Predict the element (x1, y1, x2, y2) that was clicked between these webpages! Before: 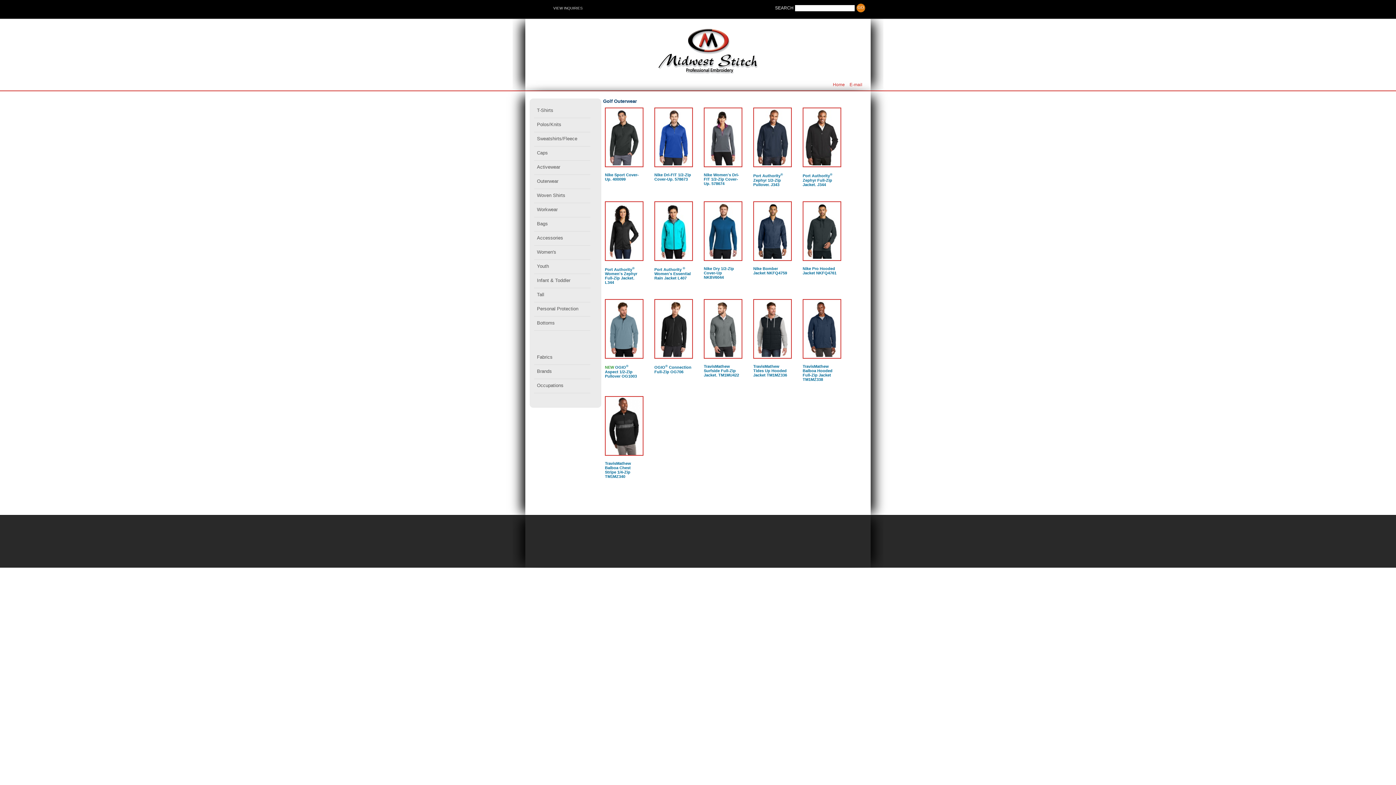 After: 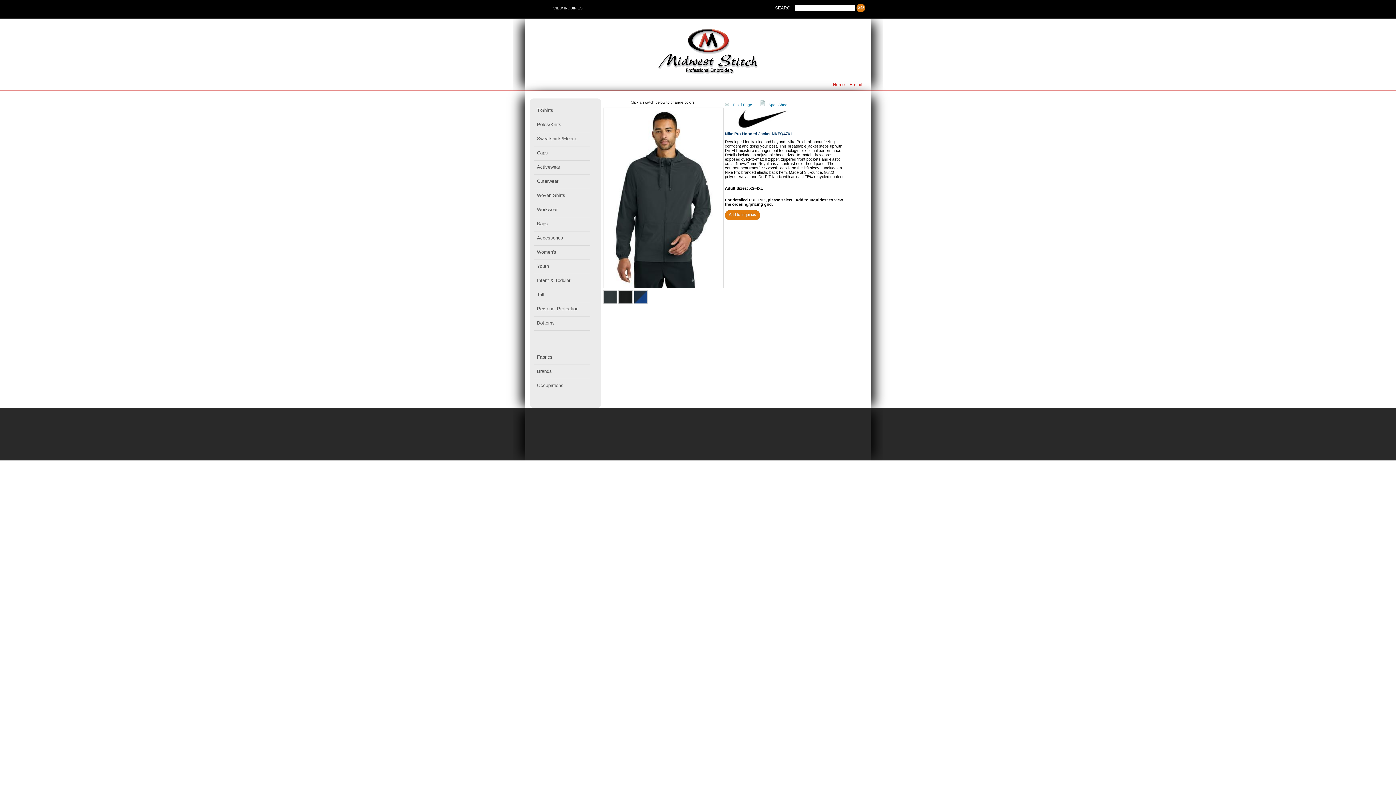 Action: bbox: (802, 266, 840, 275) label: Nike Pro Hooded Jacket NKFQ4761